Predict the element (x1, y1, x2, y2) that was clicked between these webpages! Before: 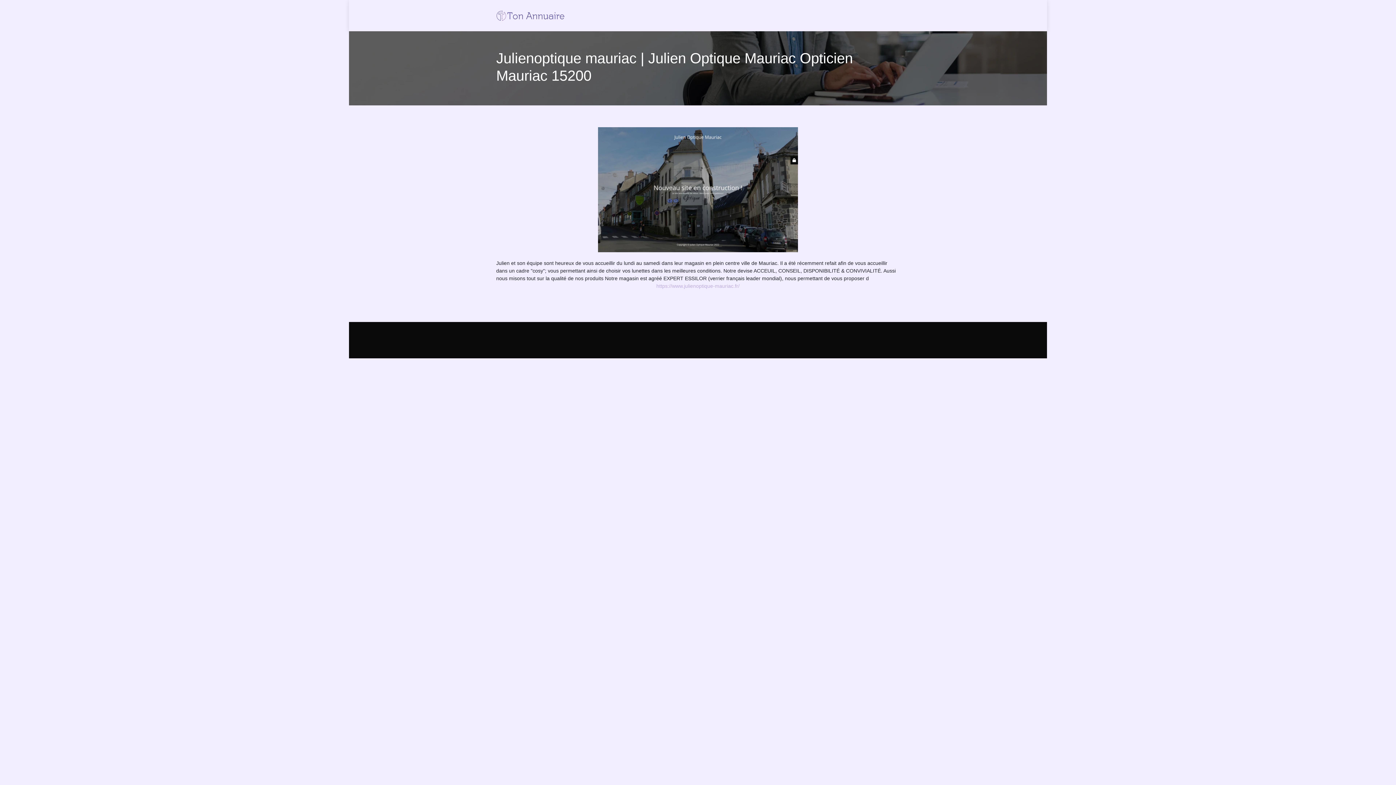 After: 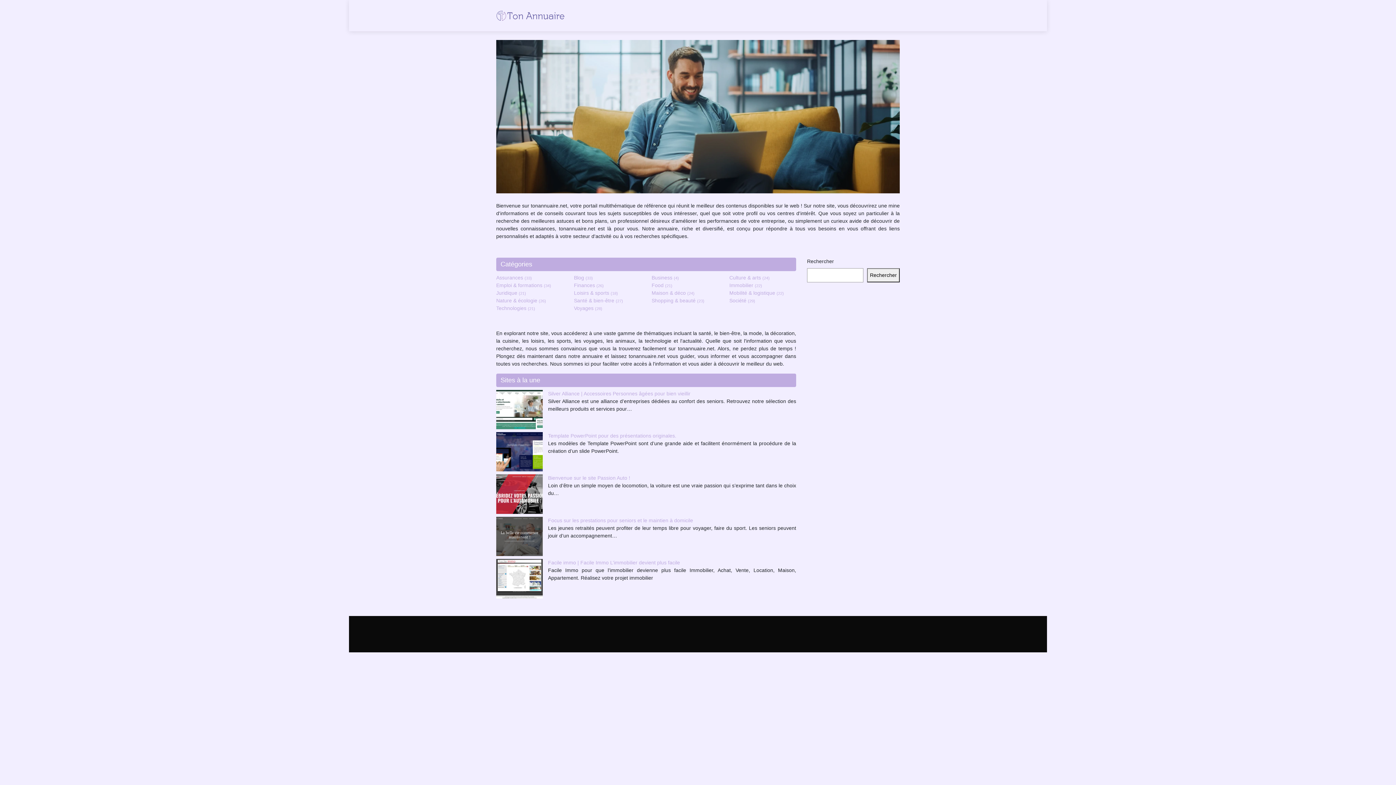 Action: bbox: (496, 10, 565, 20)